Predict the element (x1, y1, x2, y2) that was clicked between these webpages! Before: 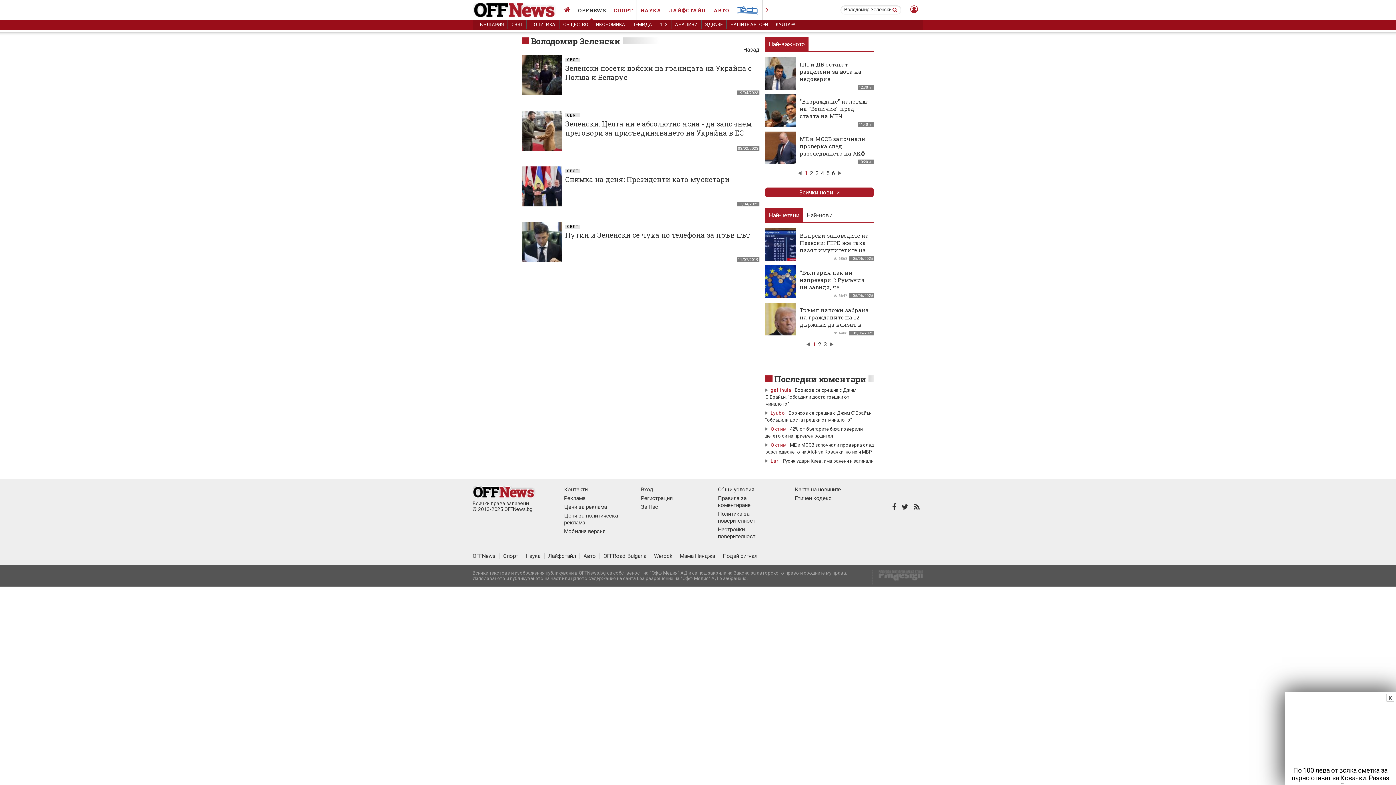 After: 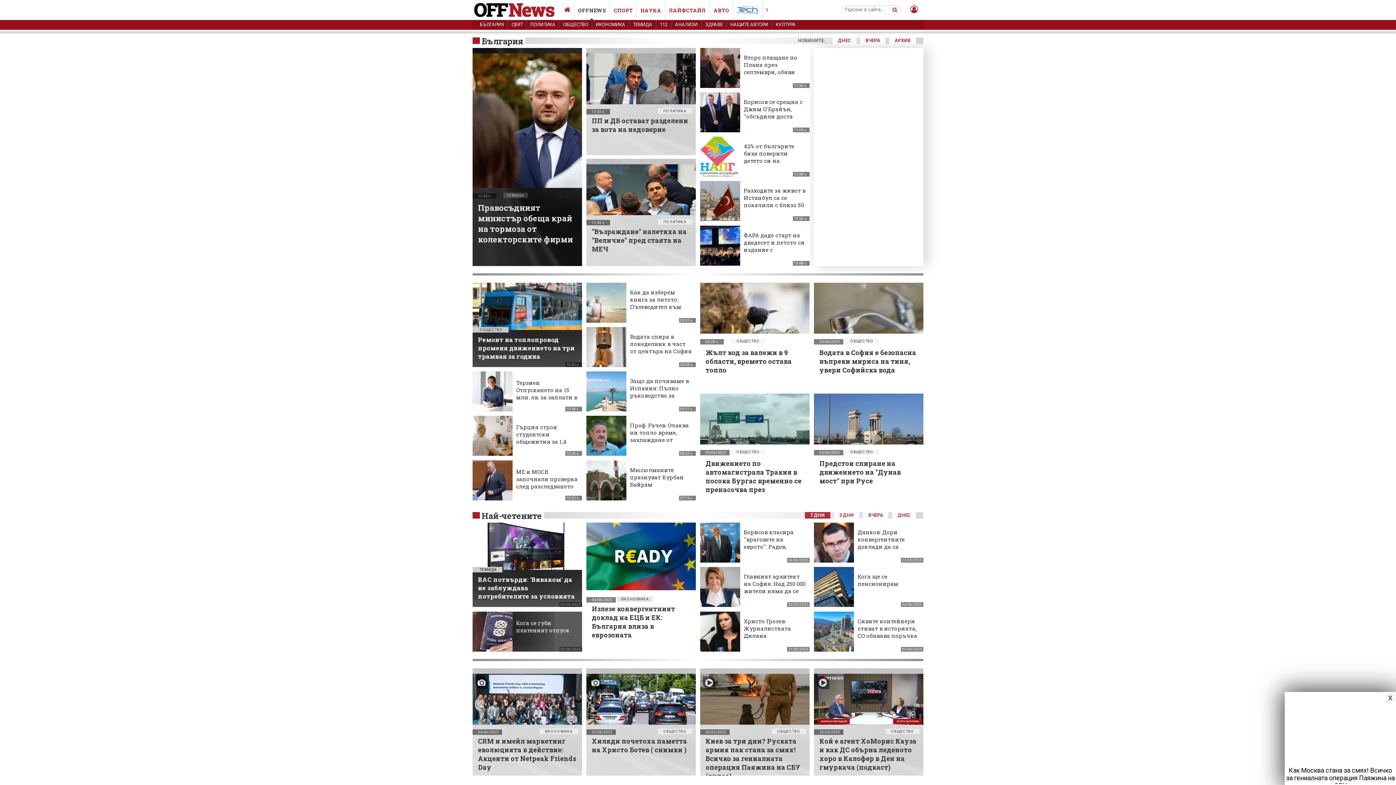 Action: bbox: (476, 20, 507, 29) label: БЪЛГАРИЯ